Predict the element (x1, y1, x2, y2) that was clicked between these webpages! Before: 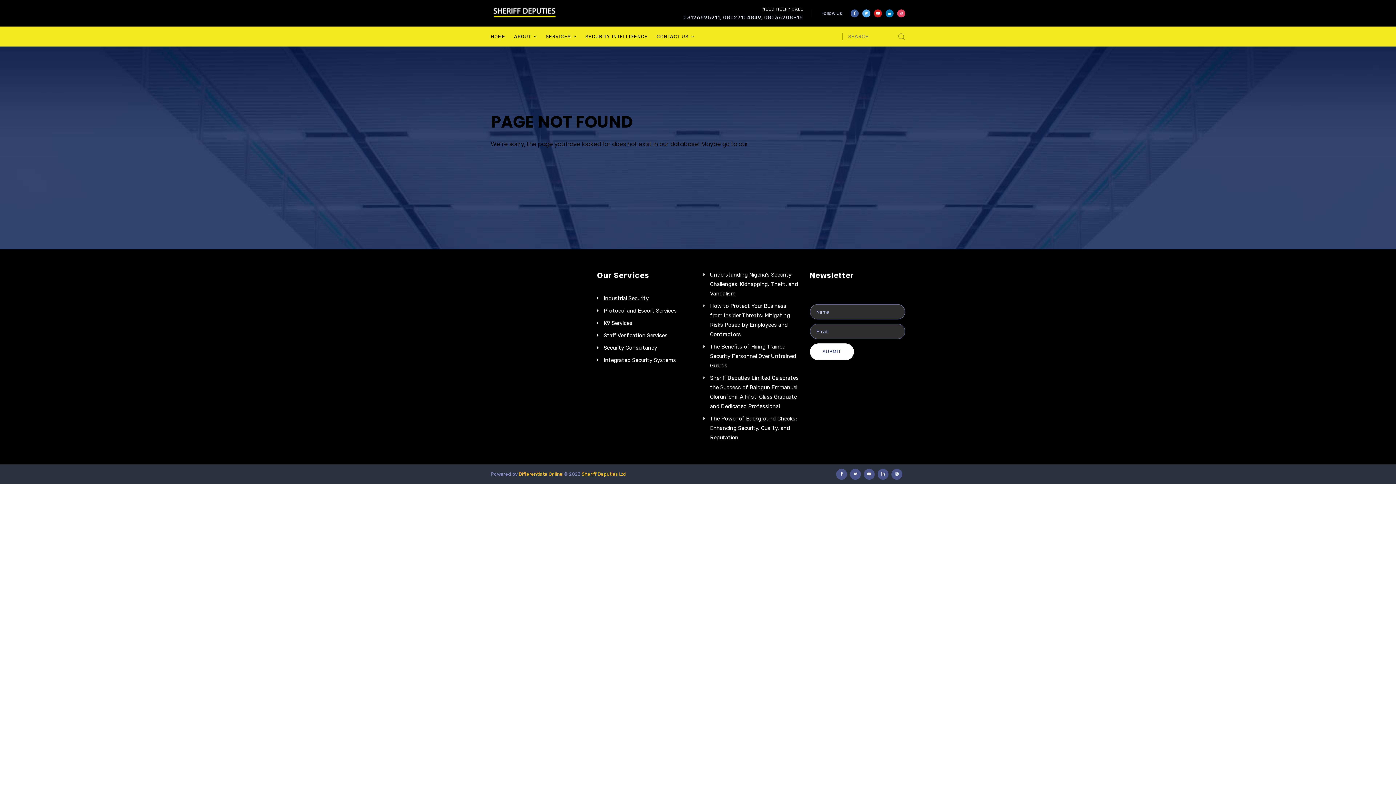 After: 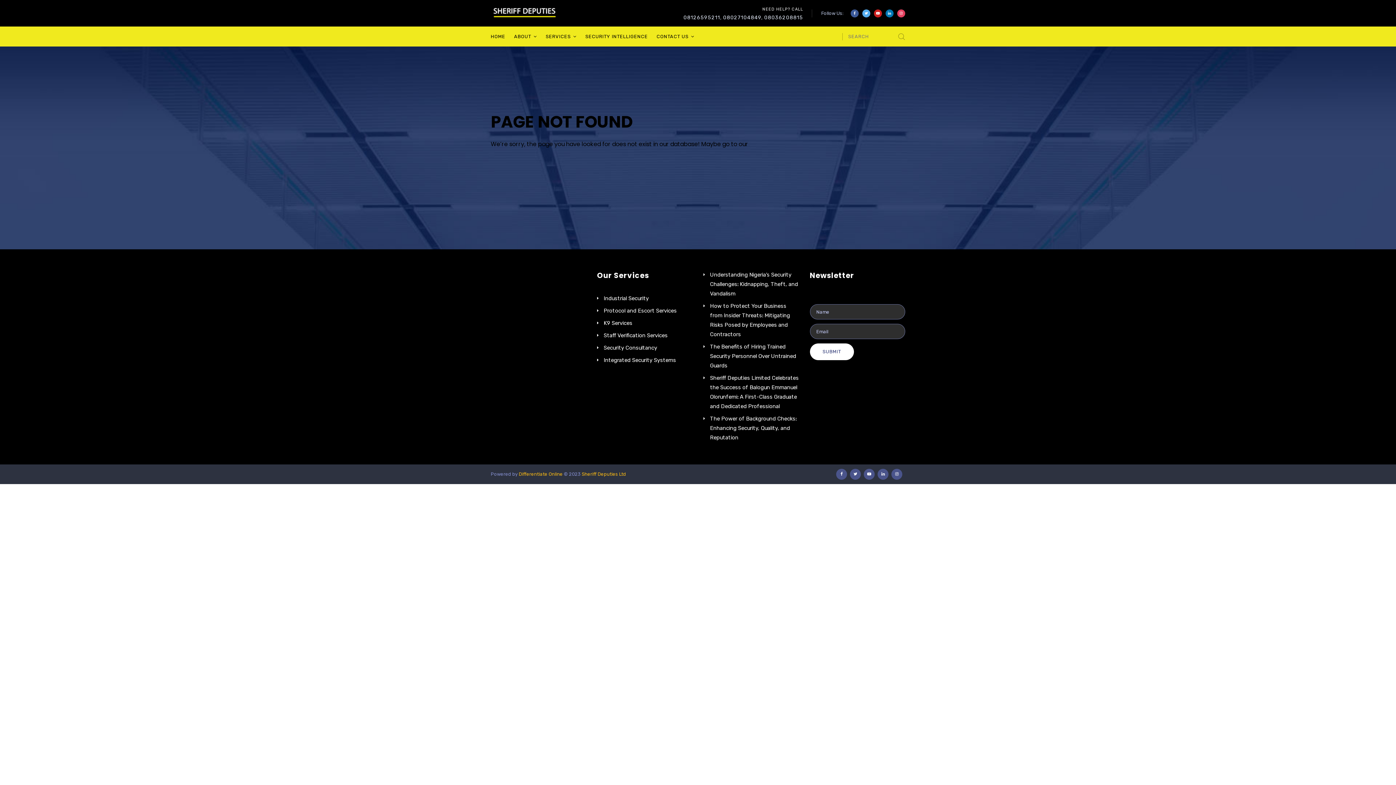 Action: bbox: (897, 9, 905, 17)